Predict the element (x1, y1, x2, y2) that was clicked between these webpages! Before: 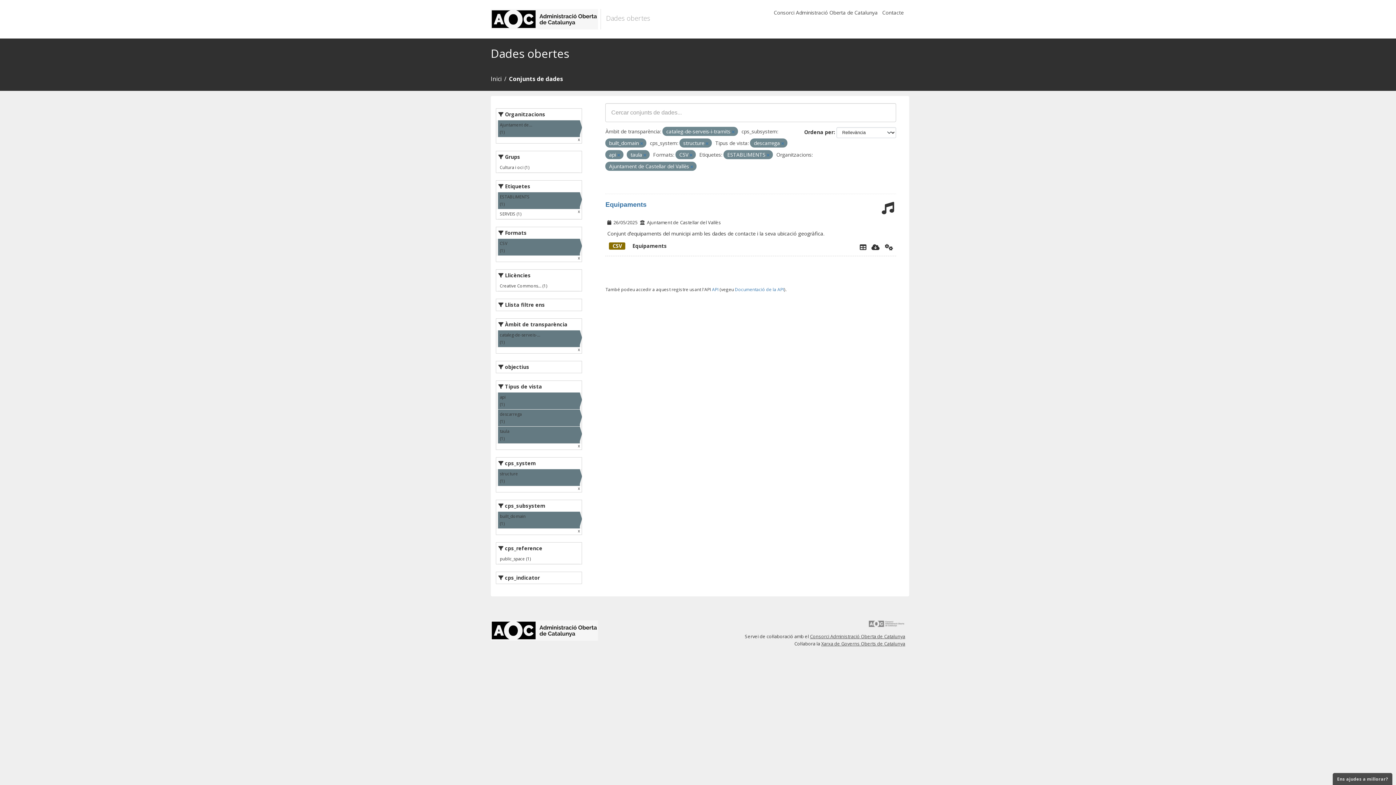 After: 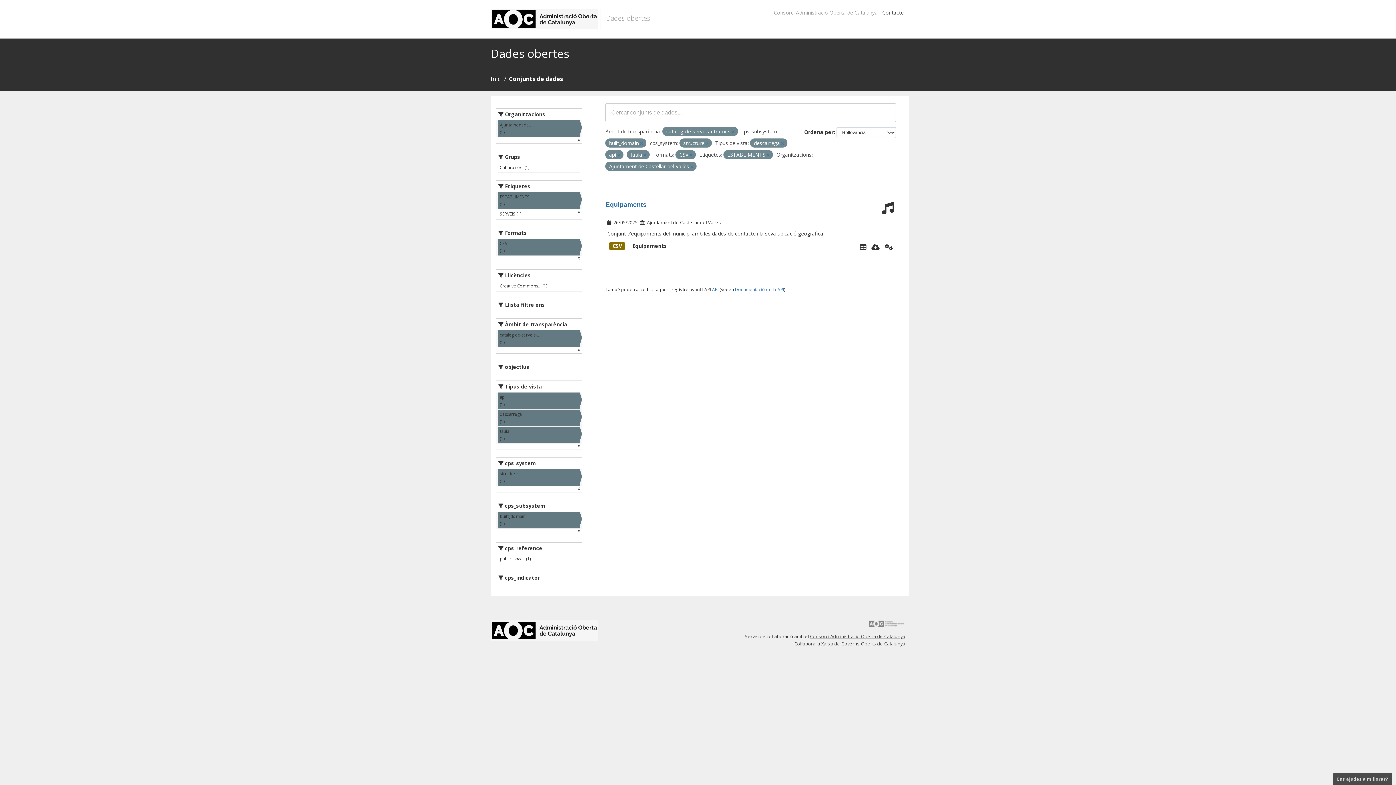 Action: bbox: (773, 9, 877, 16) label: Consorci Administració Oberta de Catalunya